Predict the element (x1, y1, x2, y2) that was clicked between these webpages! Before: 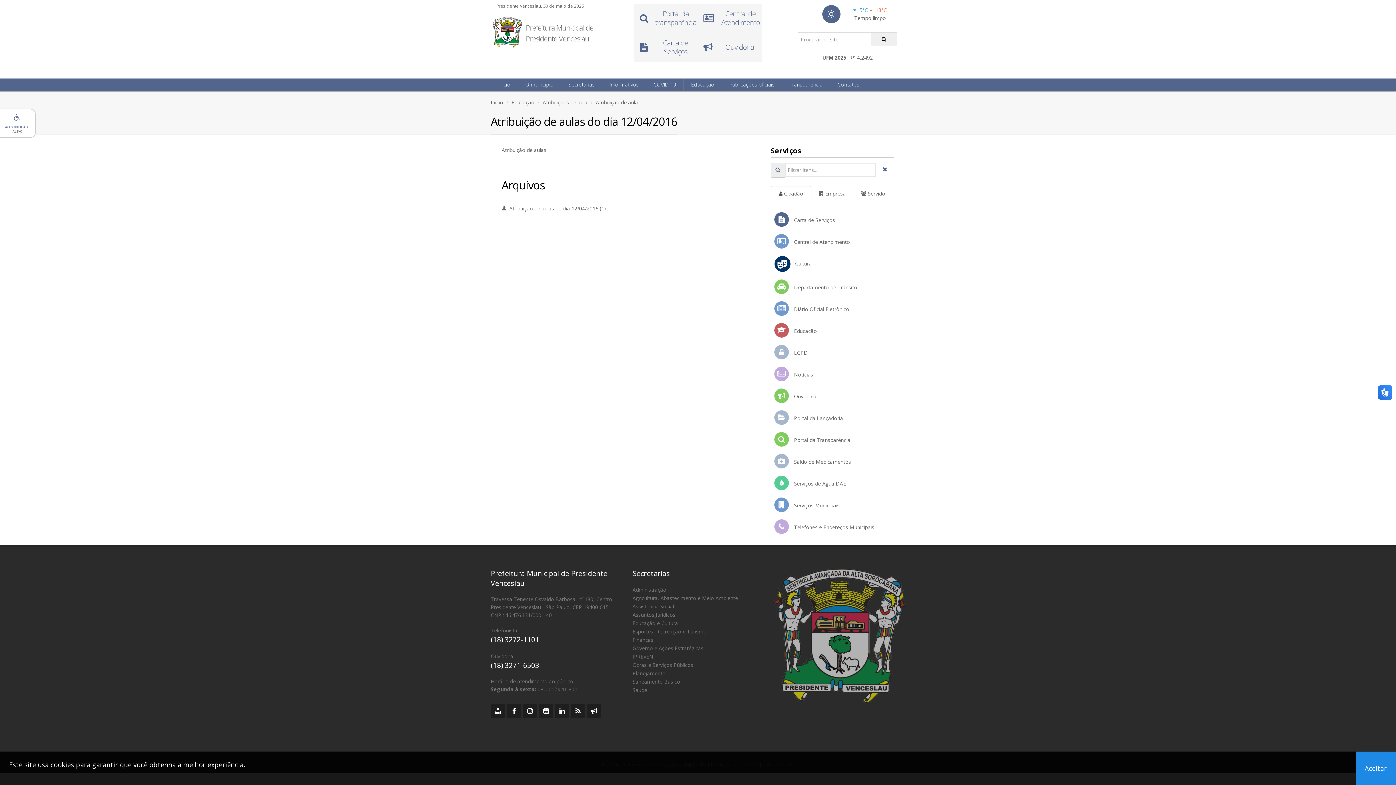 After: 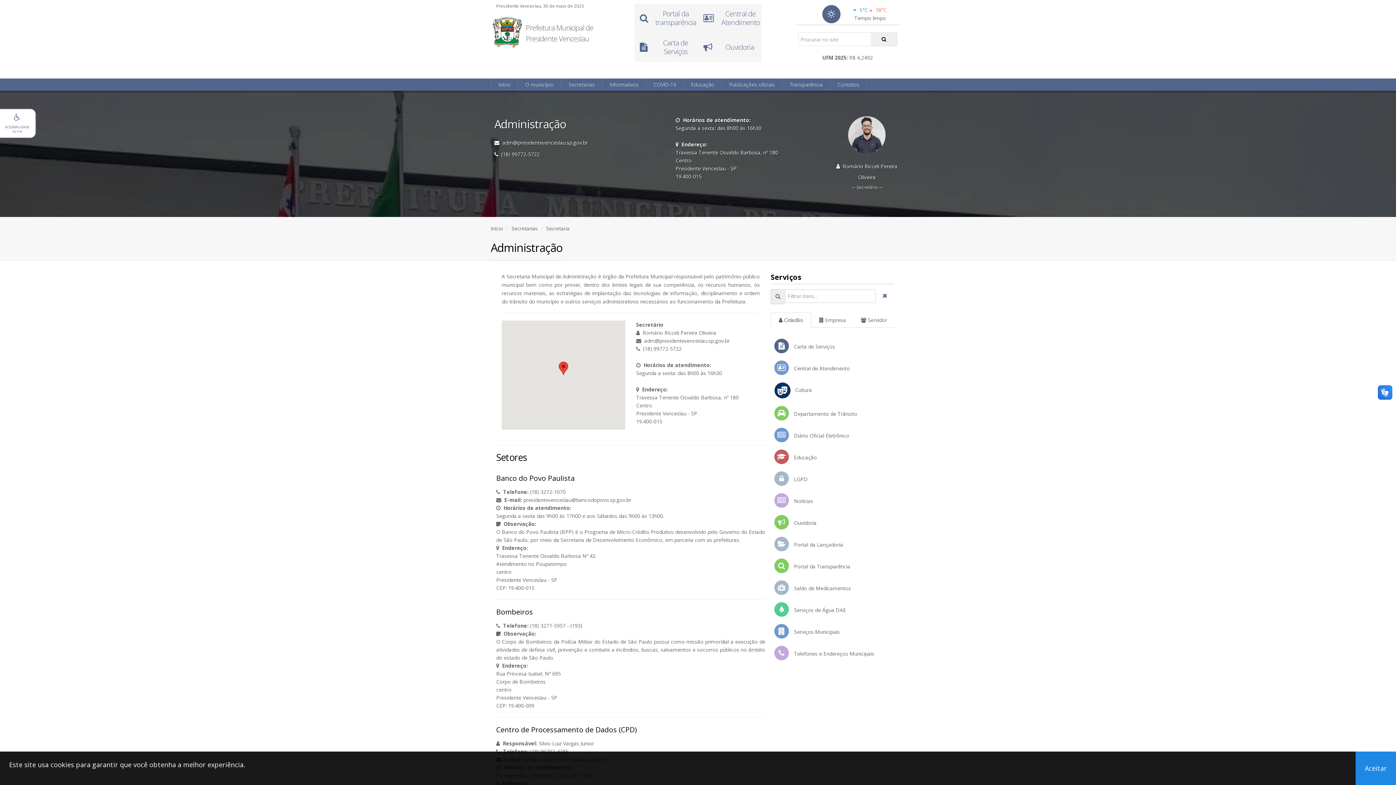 Action: label: Administração bbox: (632, 585, 666, 594)